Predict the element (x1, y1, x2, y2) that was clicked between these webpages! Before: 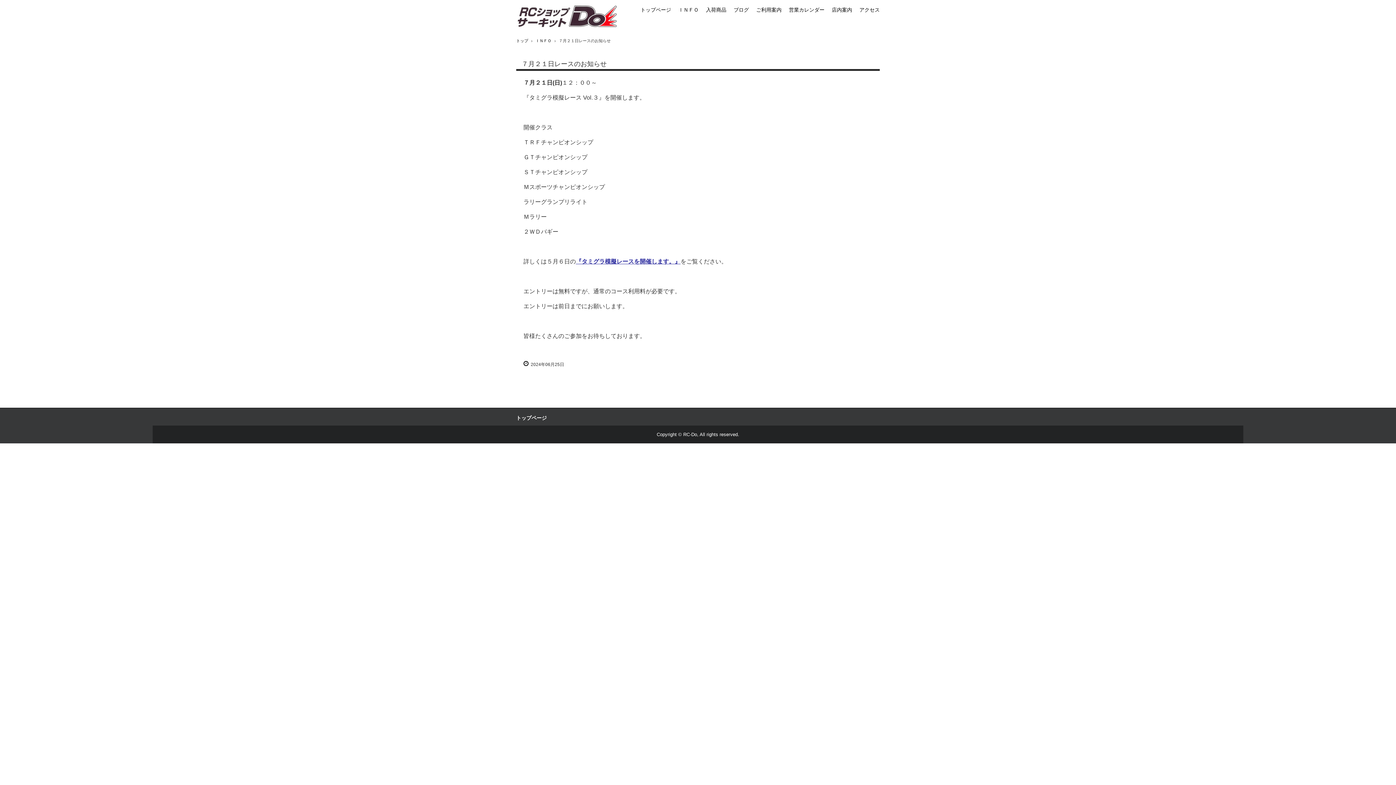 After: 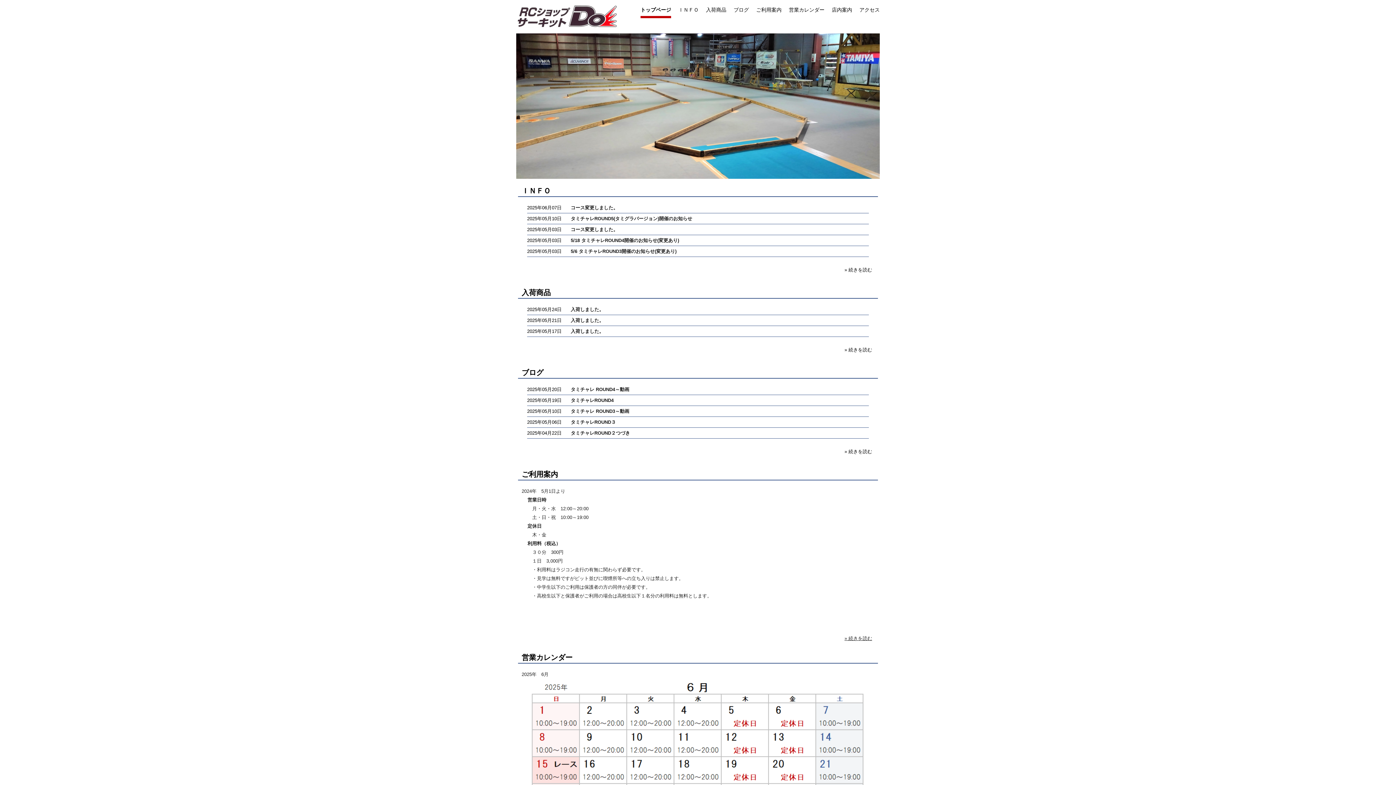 Action: label: トップページ bbox: (516, 408, 546, 425)